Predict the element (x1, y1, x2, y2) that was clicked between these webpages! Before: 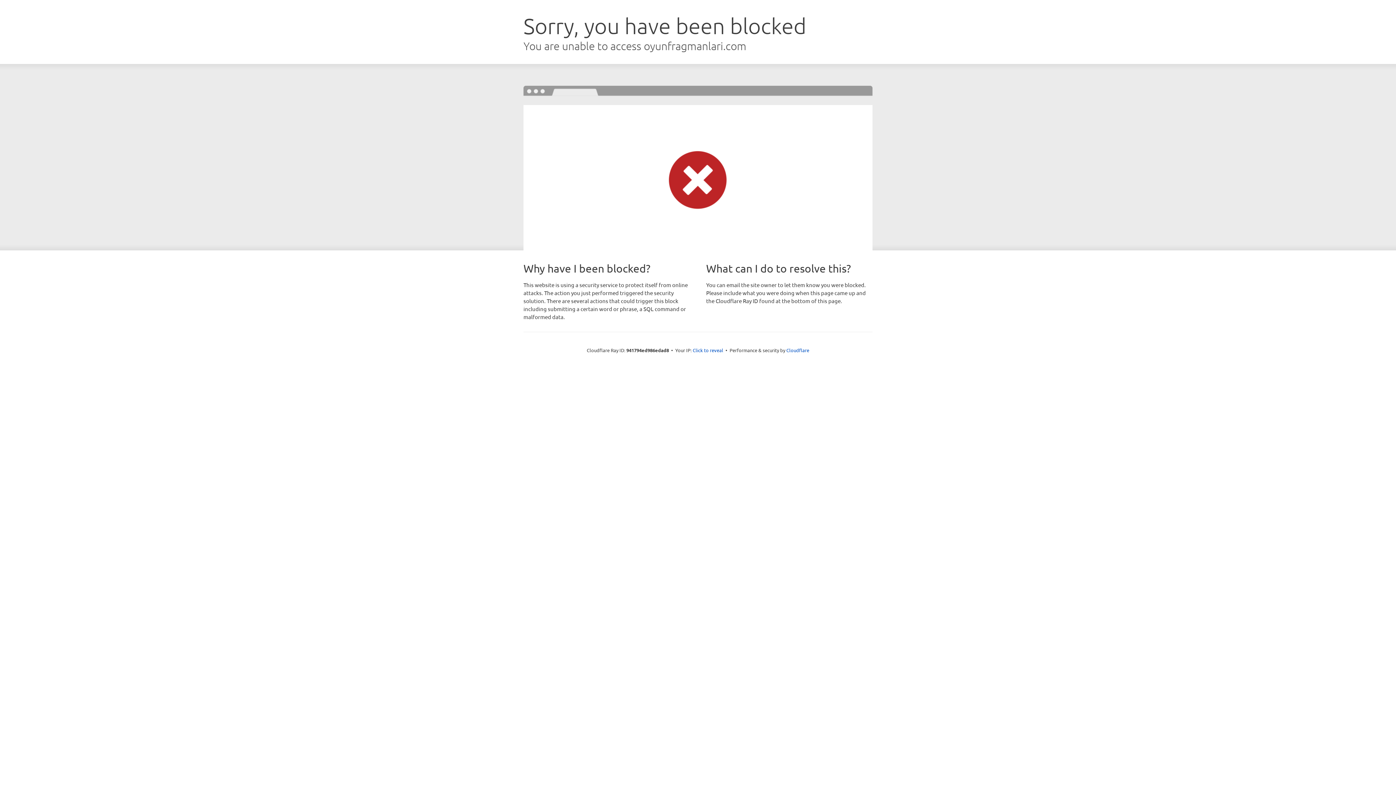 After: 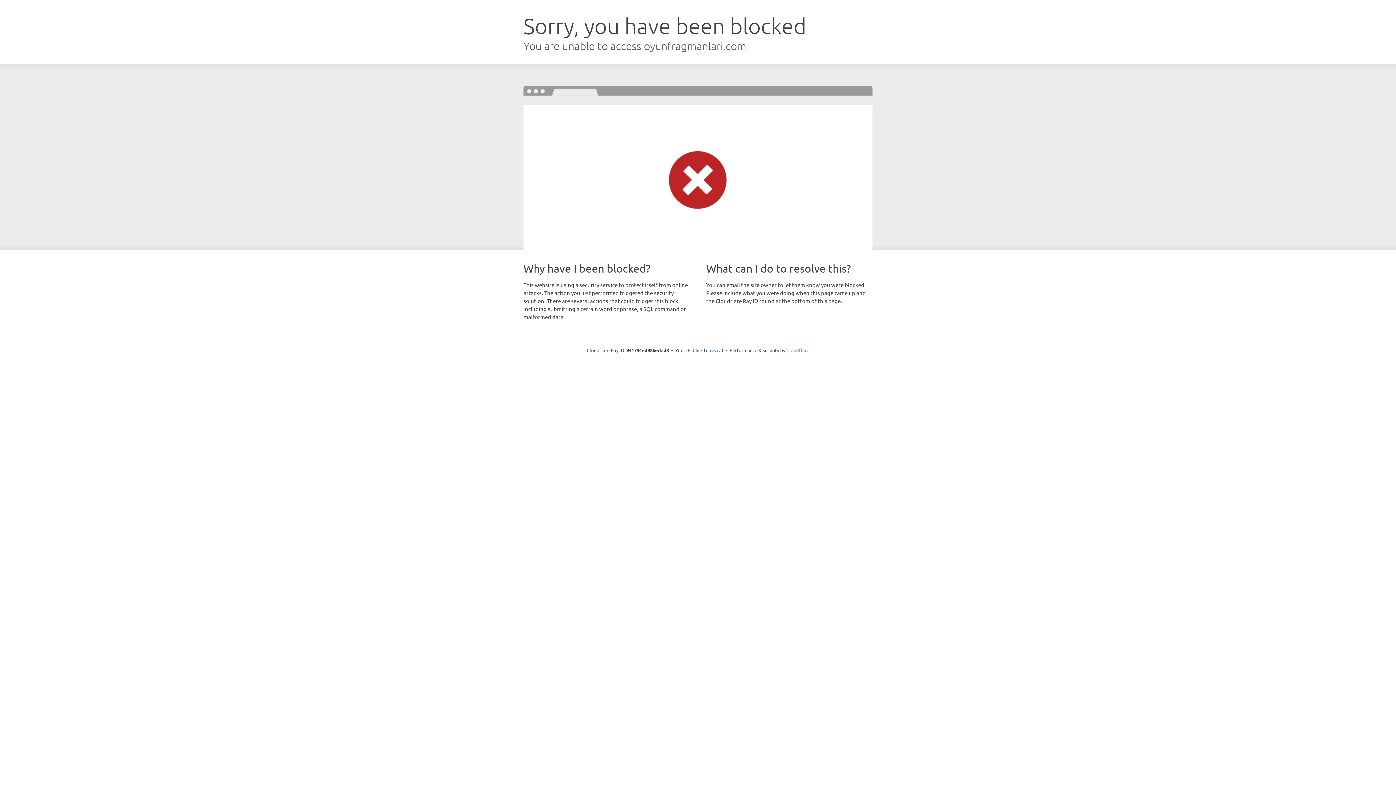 Action: bbox: (786, 347, 809, 353) label: Cloudflare